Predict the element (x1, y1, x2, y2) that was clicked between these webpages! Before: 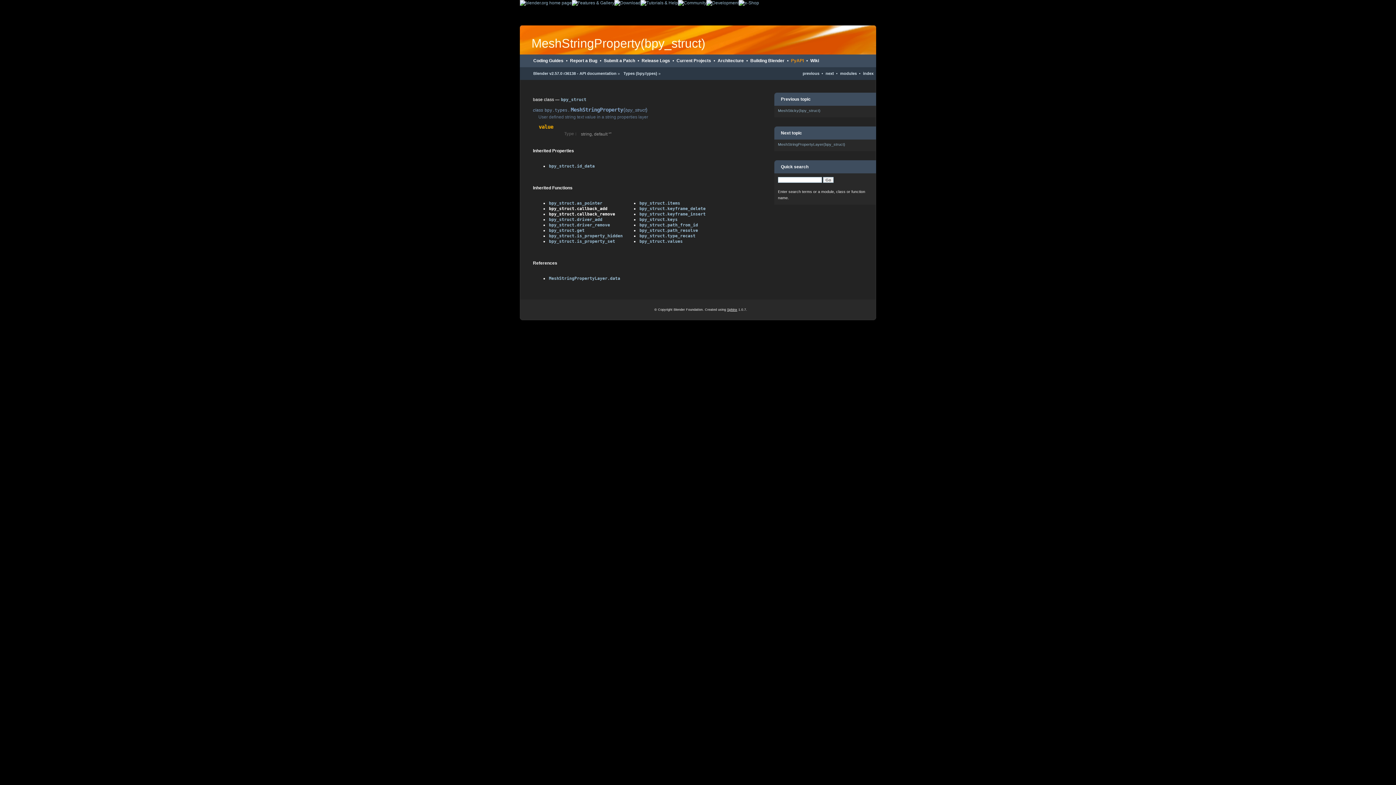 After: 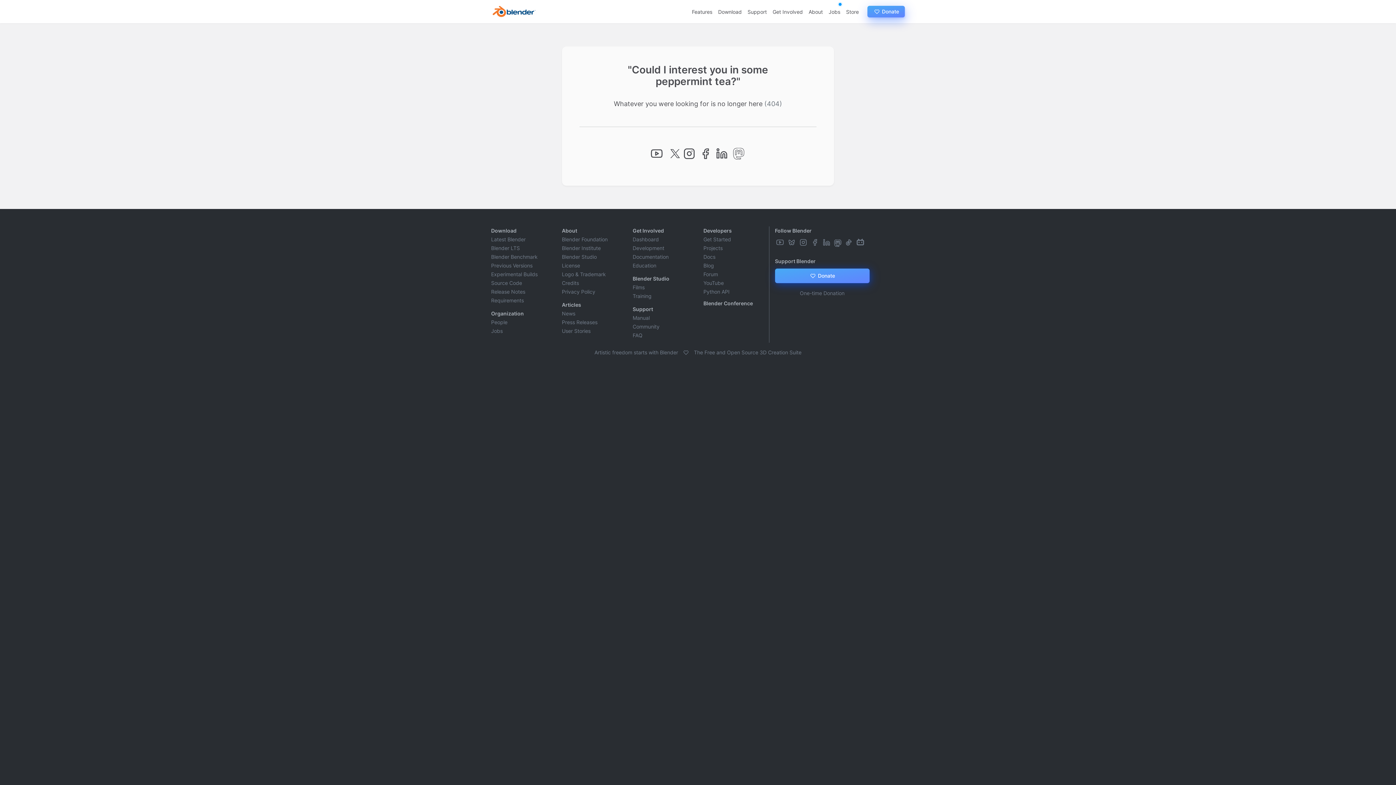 Action: bbox: (676, 58, 711, 63) label: Current Projects